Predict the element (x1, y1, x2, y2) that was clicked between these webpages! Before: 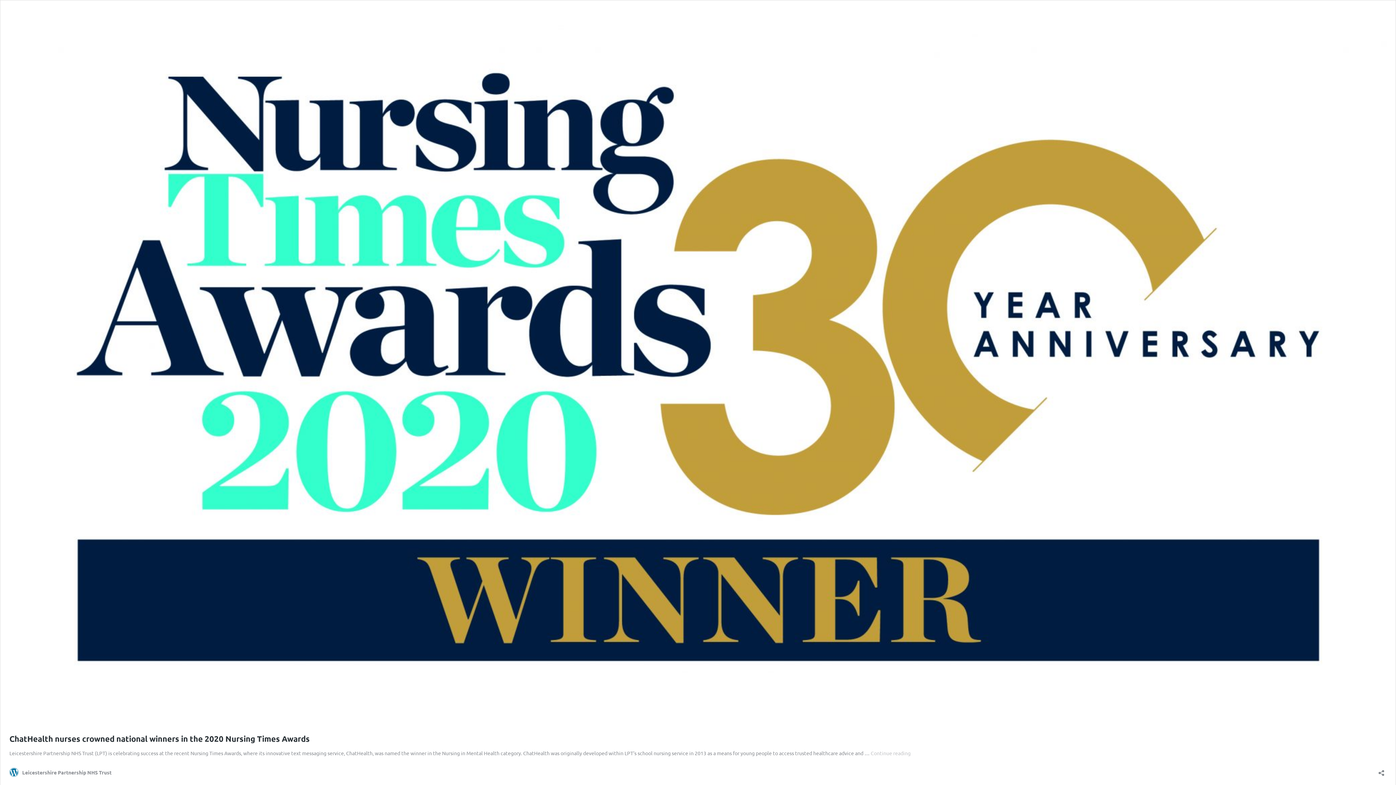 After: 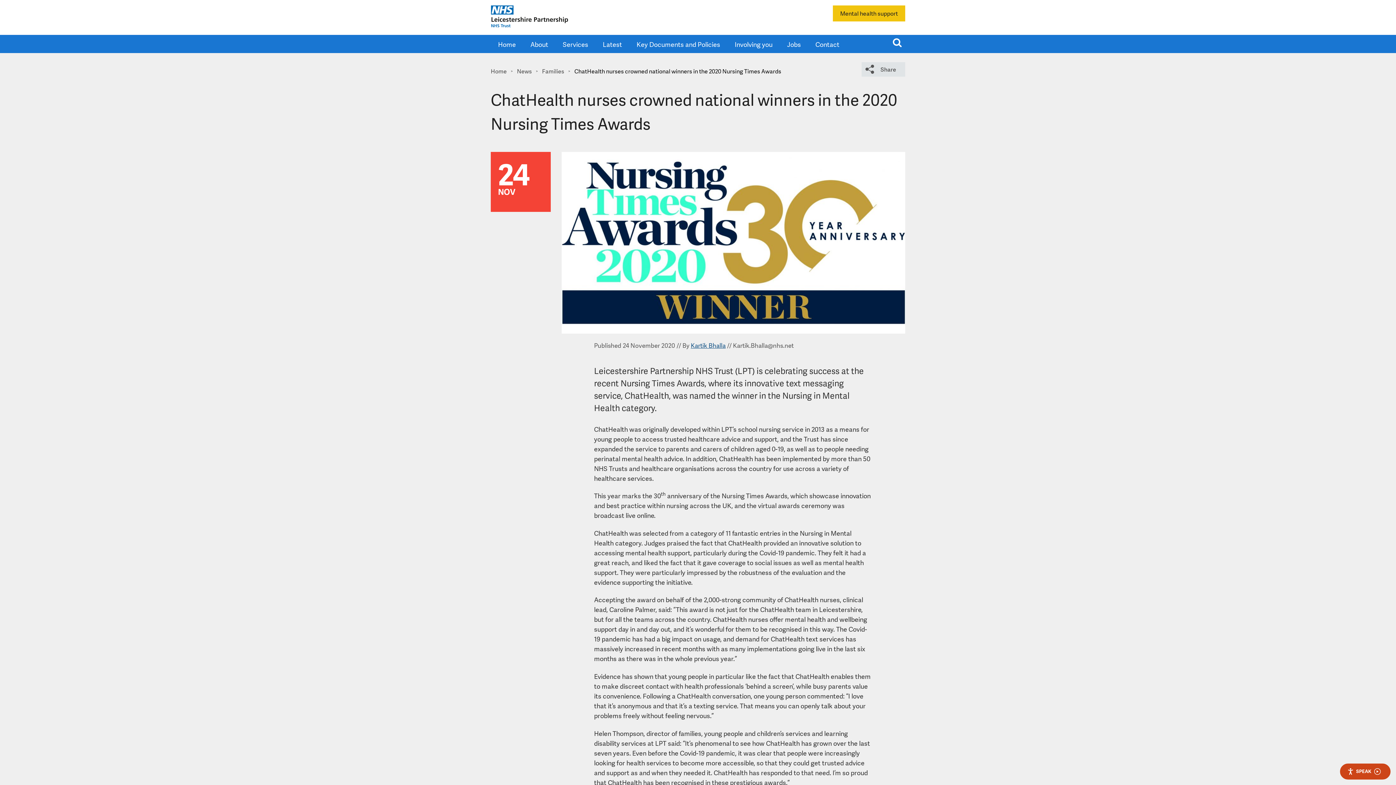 Action: label: Continue reading
ChatHealth nurses crowned national winners in the 2020 Nursing Times Awards bbox: (870, 750, 910, 756)